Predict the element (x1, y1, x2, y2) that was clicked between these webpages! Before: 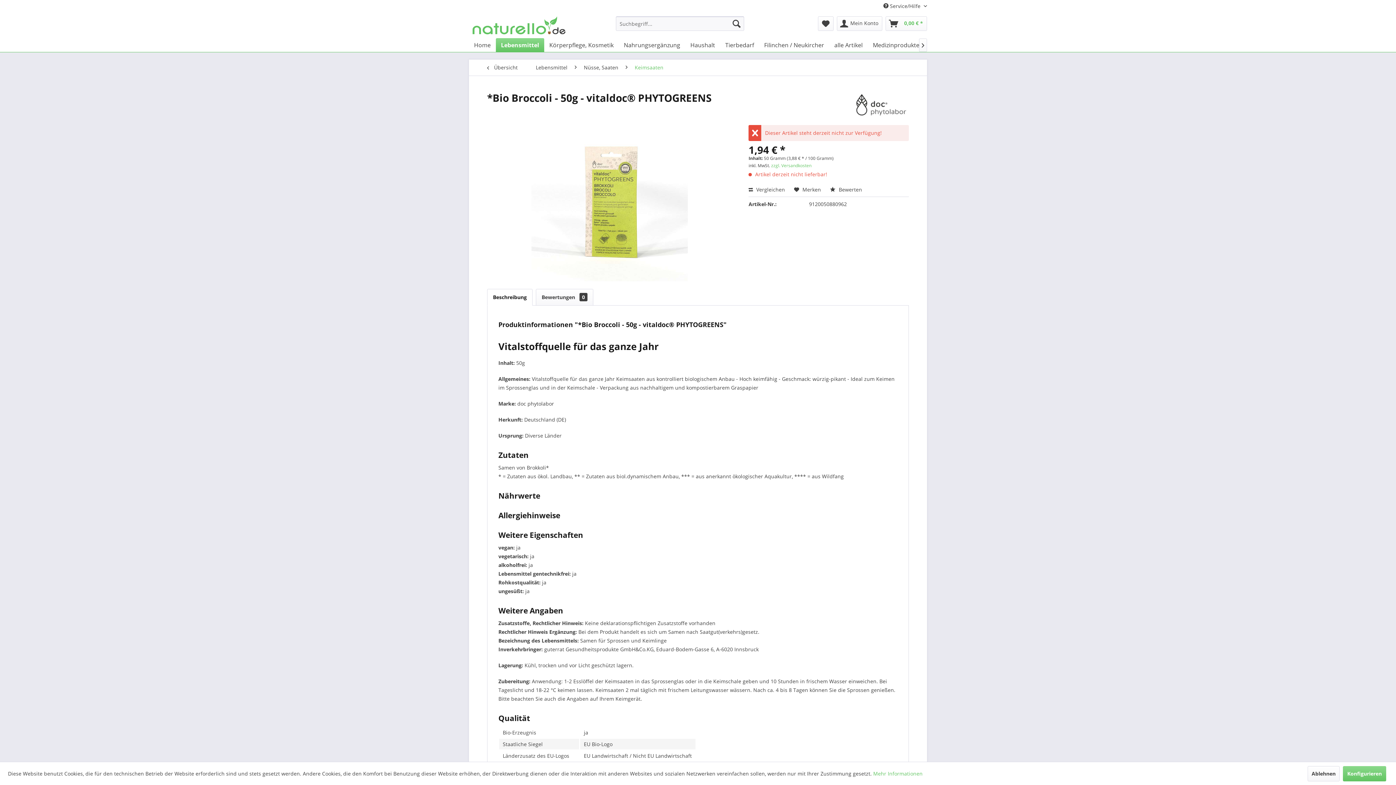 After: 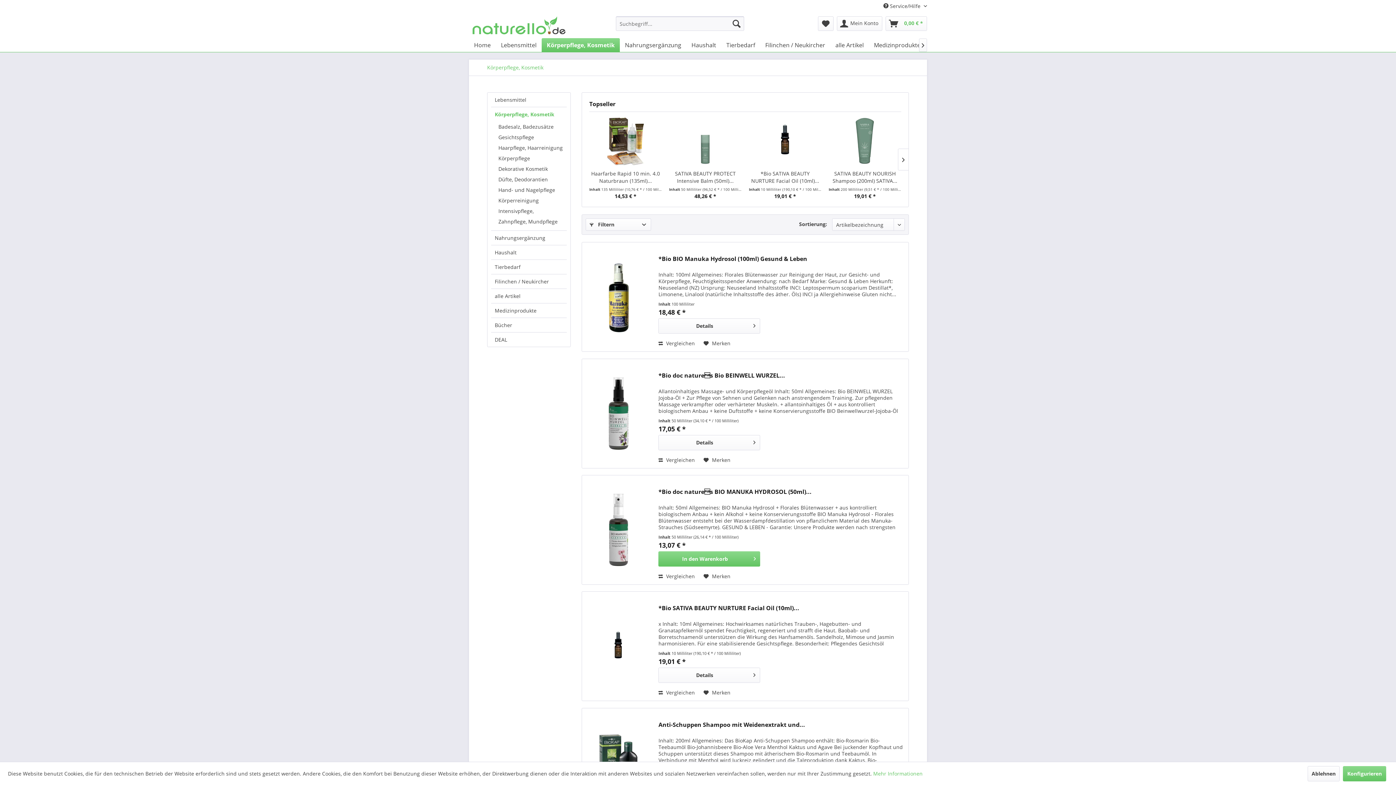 Action: bbox: (544, 38, 618, 52) label: Körperpflege, Kosmetik